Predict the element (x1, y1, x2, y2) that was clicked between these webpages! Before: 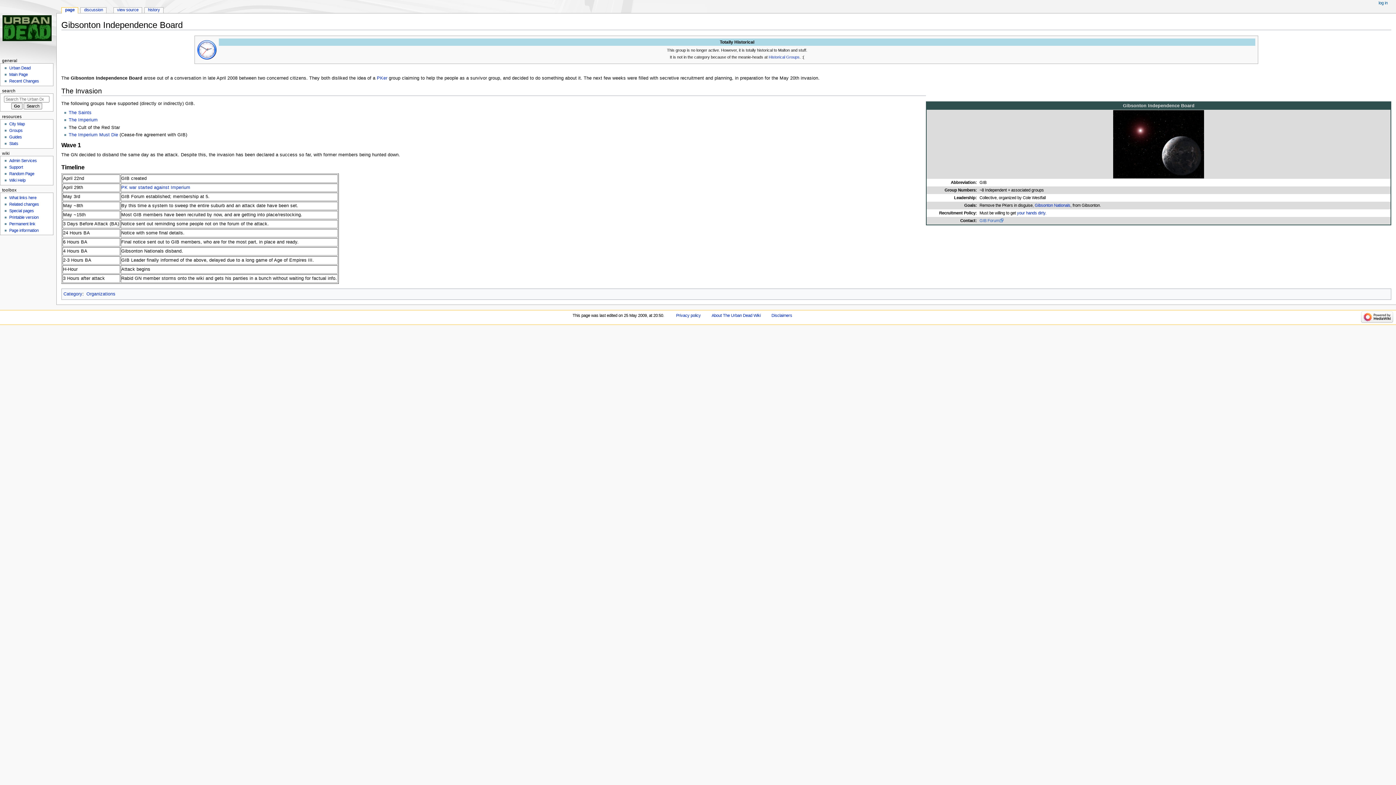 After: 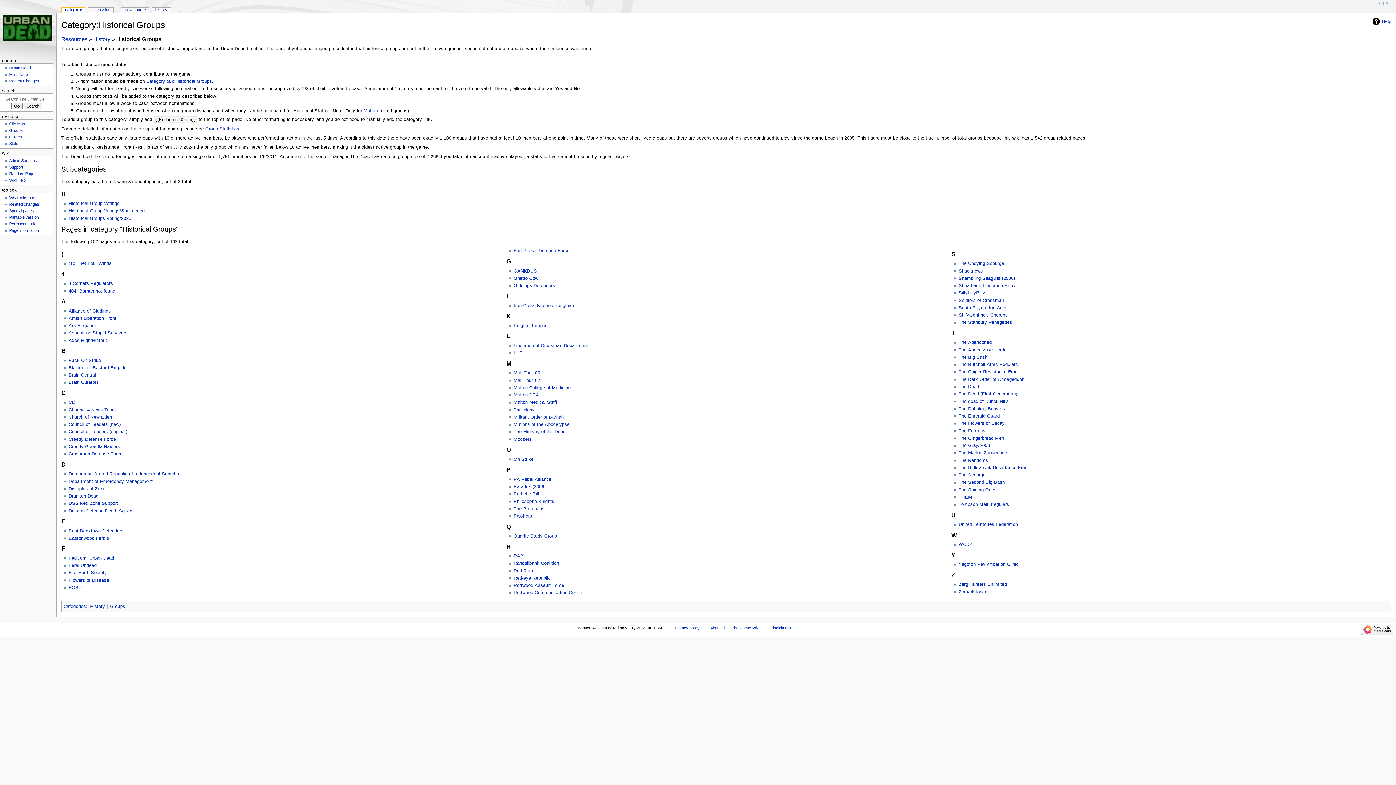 Action: bbox: (9, 128, 22, 132) label: Groups